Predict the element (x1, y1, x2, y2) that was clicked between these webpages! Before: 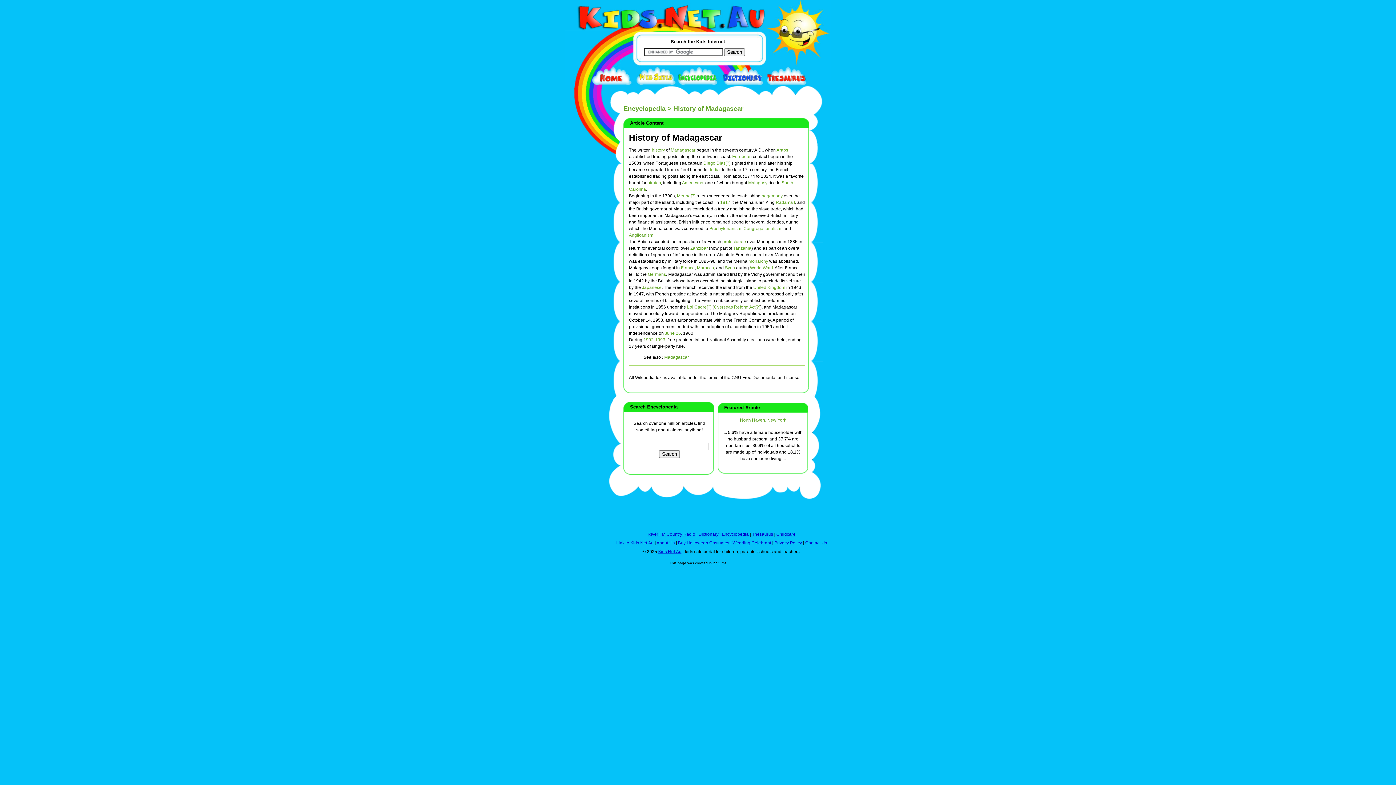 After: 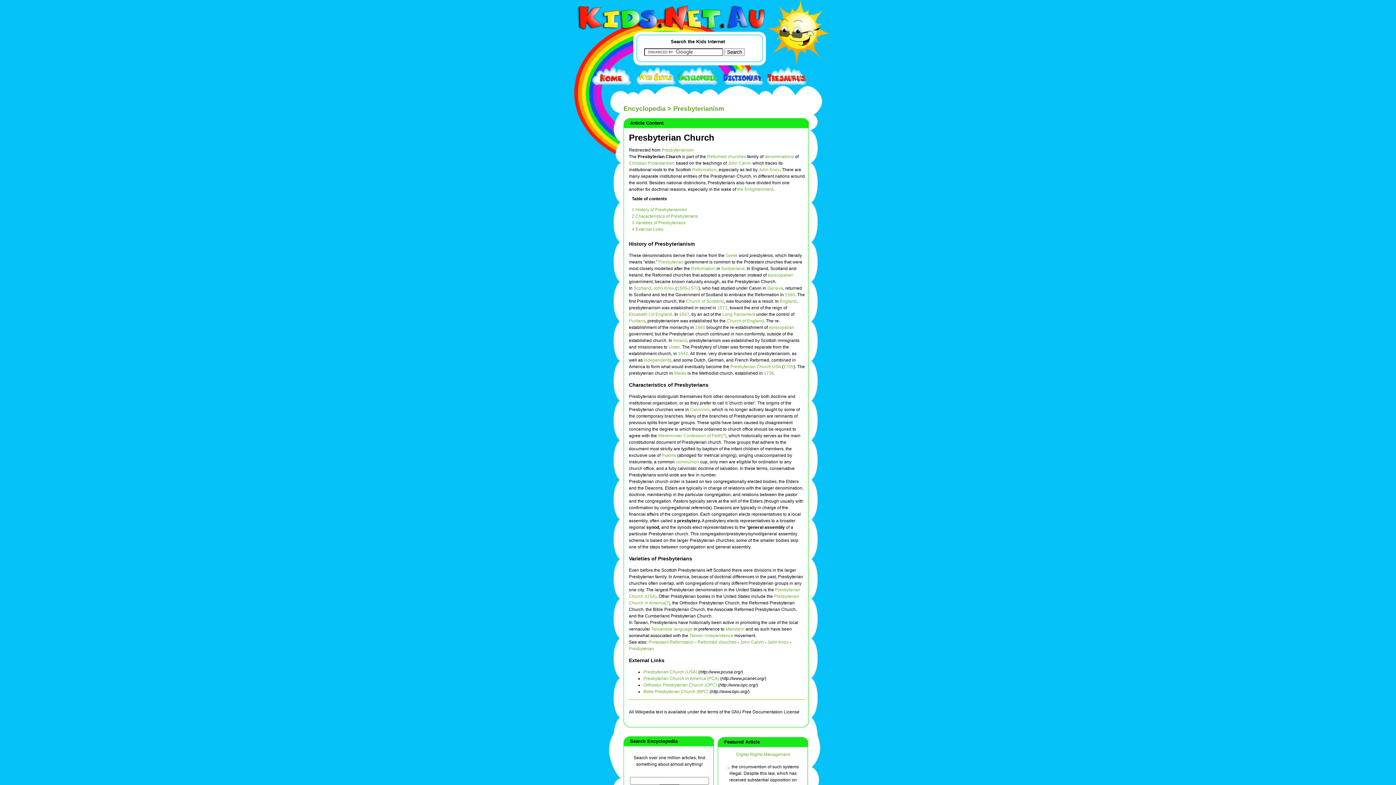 Action: bbox: (709, 226, 741, 231) label: Presbyterianism